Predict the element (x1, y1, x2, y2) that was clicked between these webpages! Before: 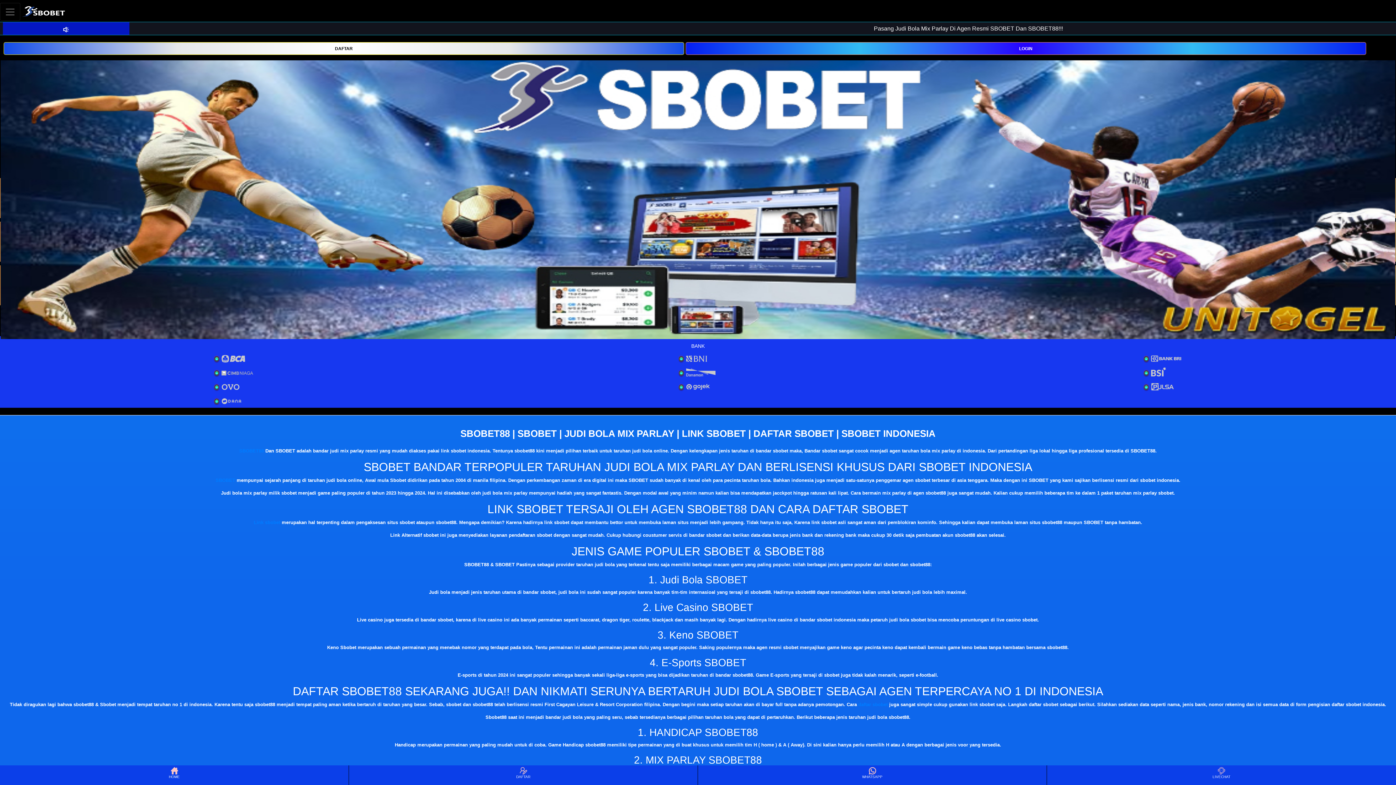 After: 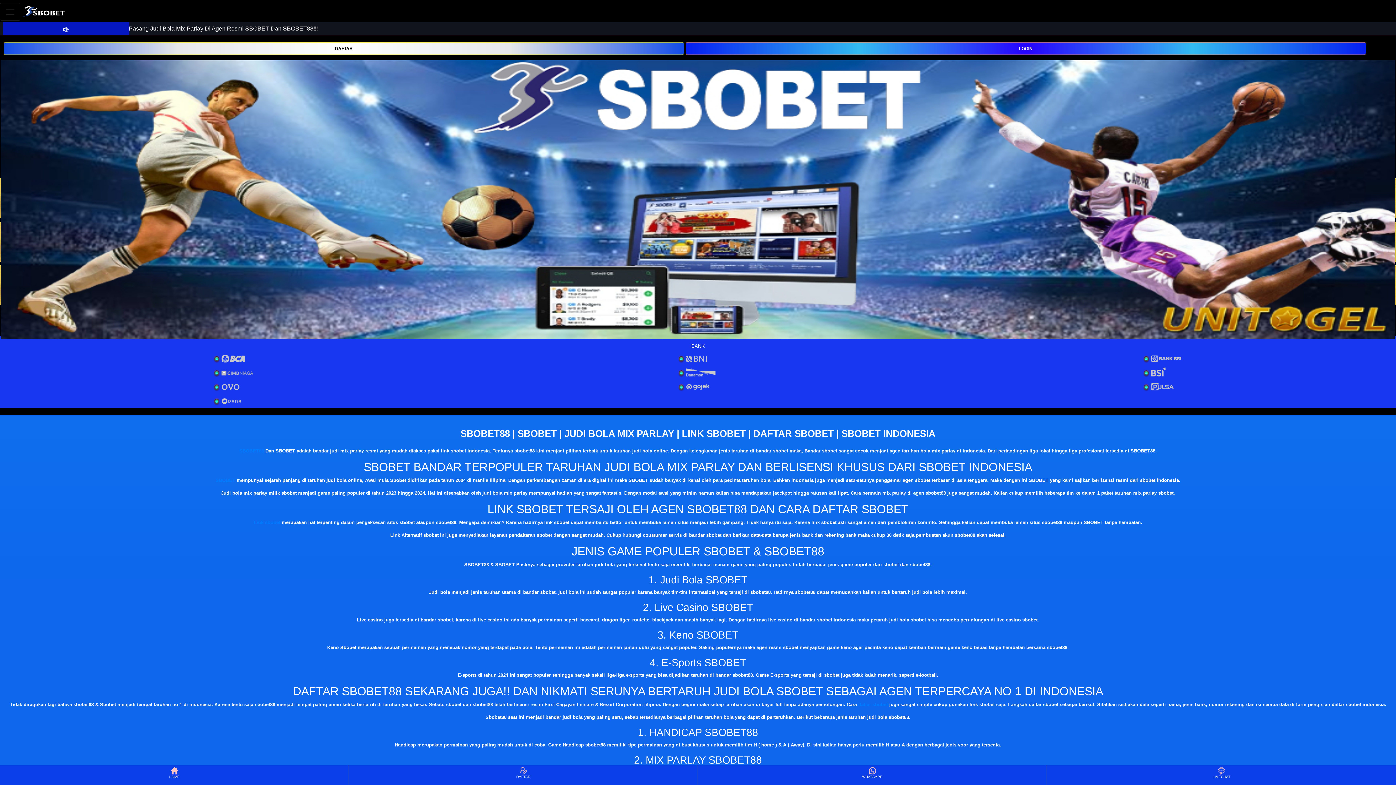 Action: label: LIVECHAT bbox: (1048, 766, 1395, 784)